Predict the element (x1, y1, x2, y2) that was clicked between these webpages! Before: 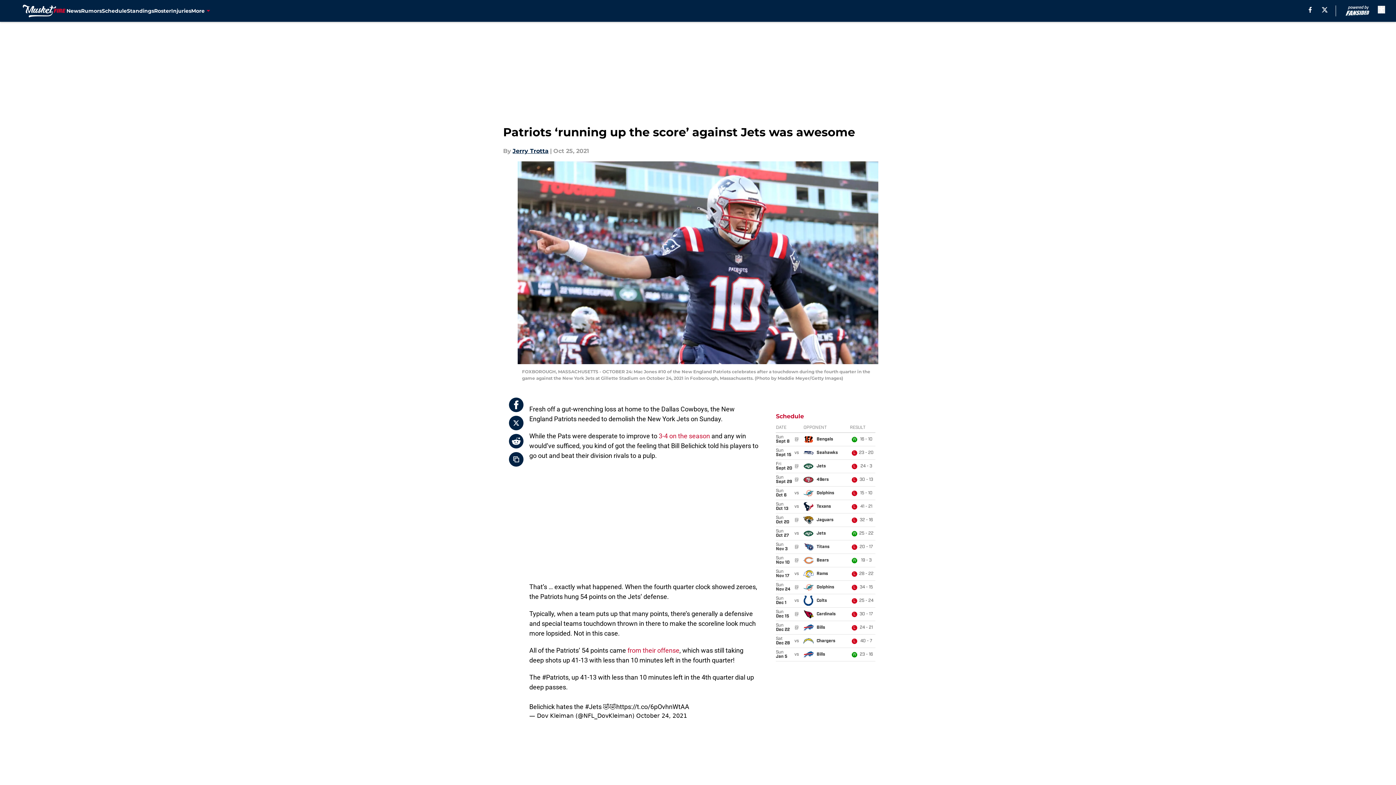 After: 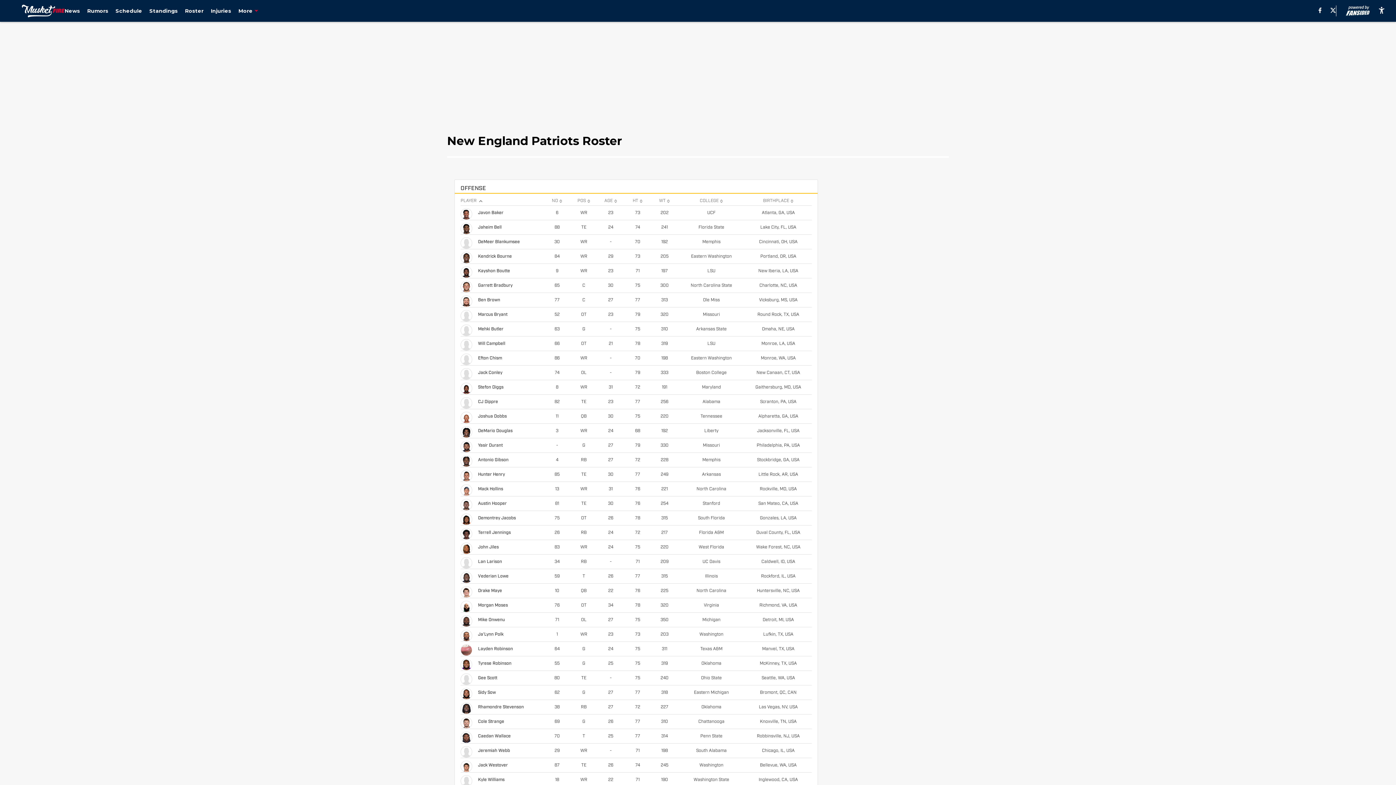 Action: bbox: (154, 0, 171, 21) label: Roster